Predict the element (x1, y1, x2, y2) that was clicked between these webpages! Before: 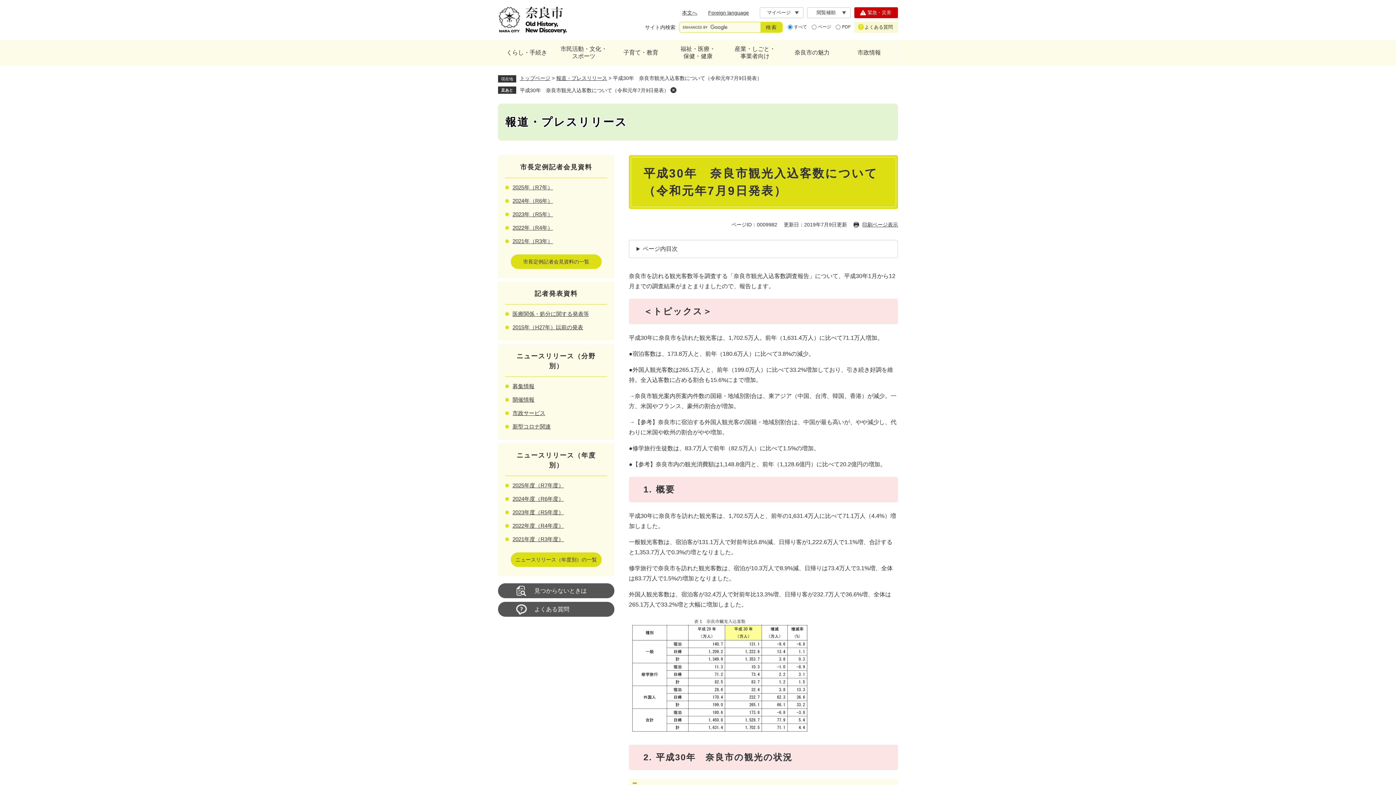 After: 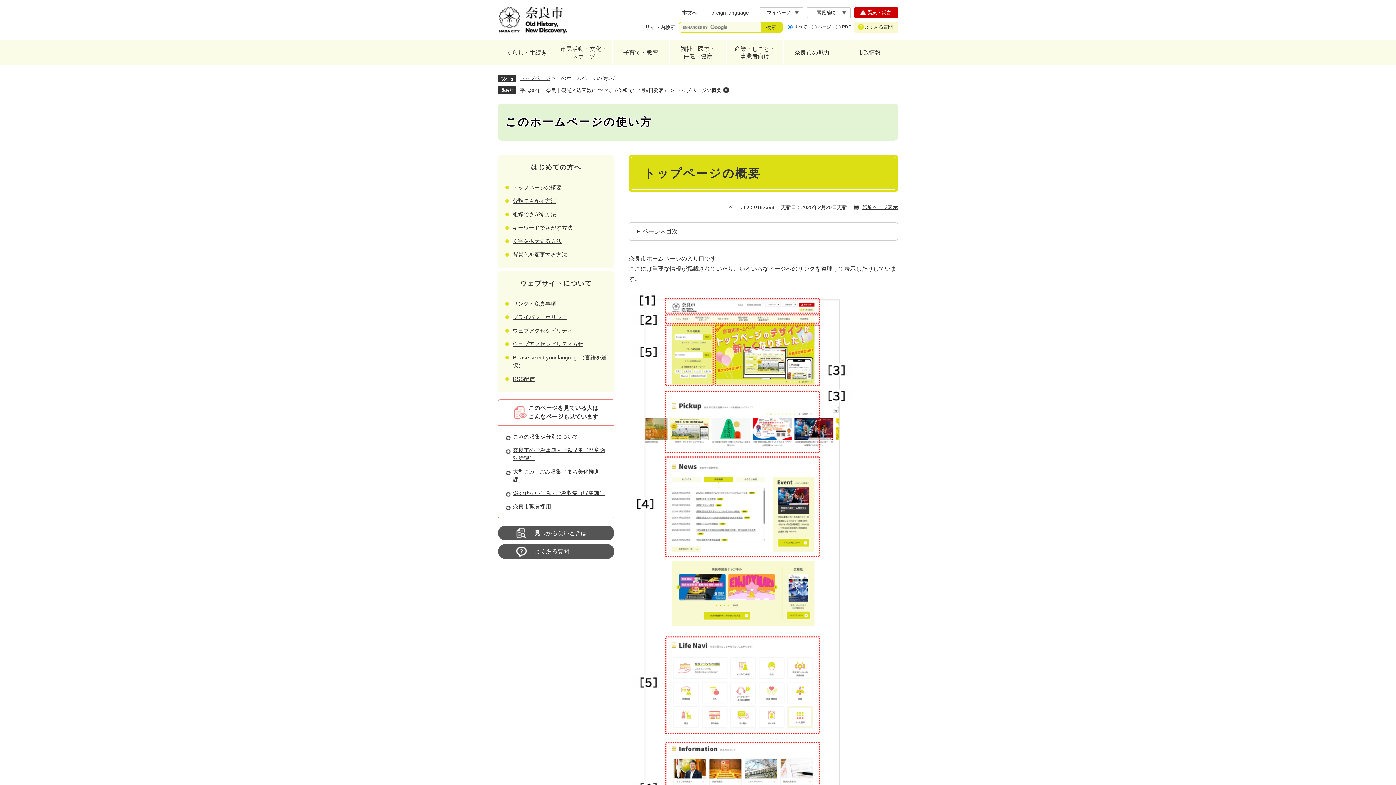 Action: bbox: (498, 583, 614, 598) label: 見つからないときは